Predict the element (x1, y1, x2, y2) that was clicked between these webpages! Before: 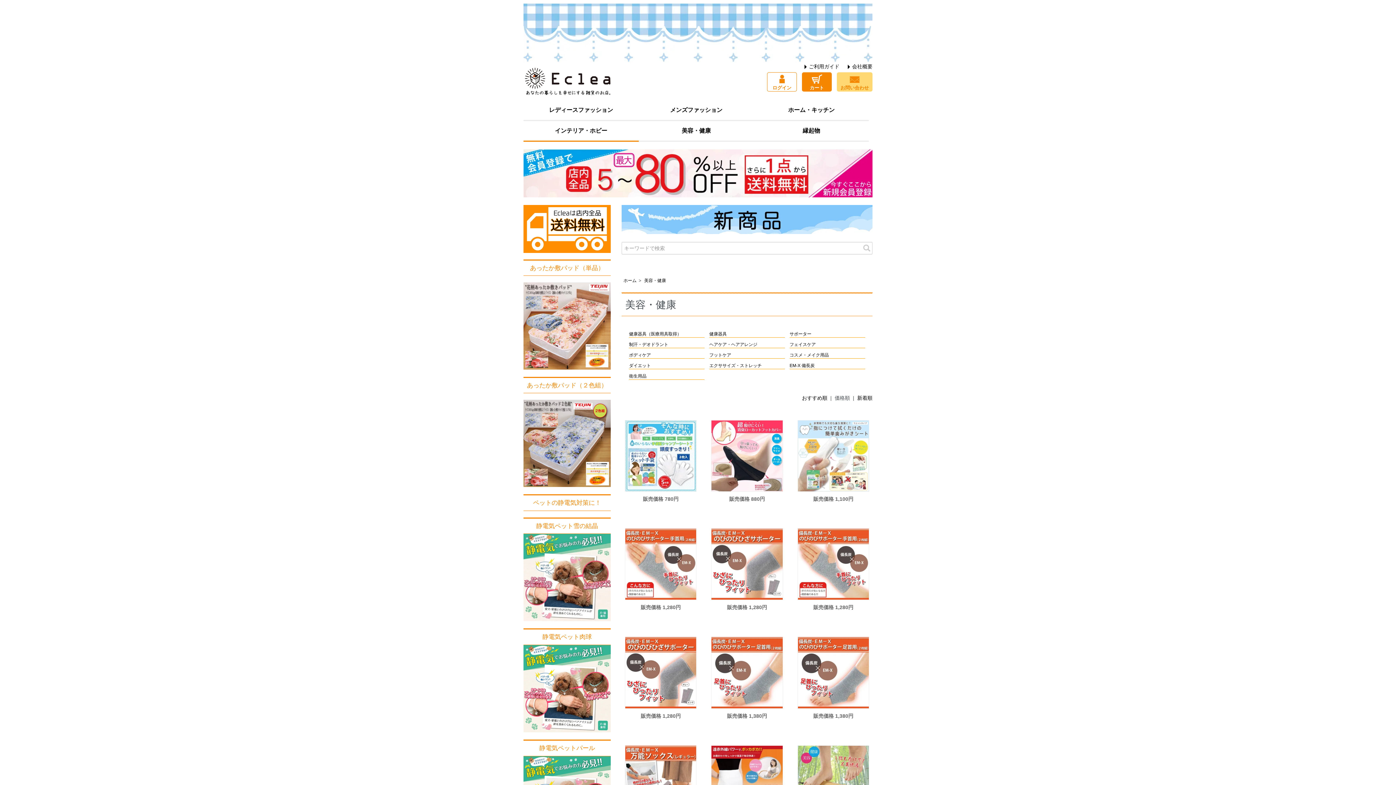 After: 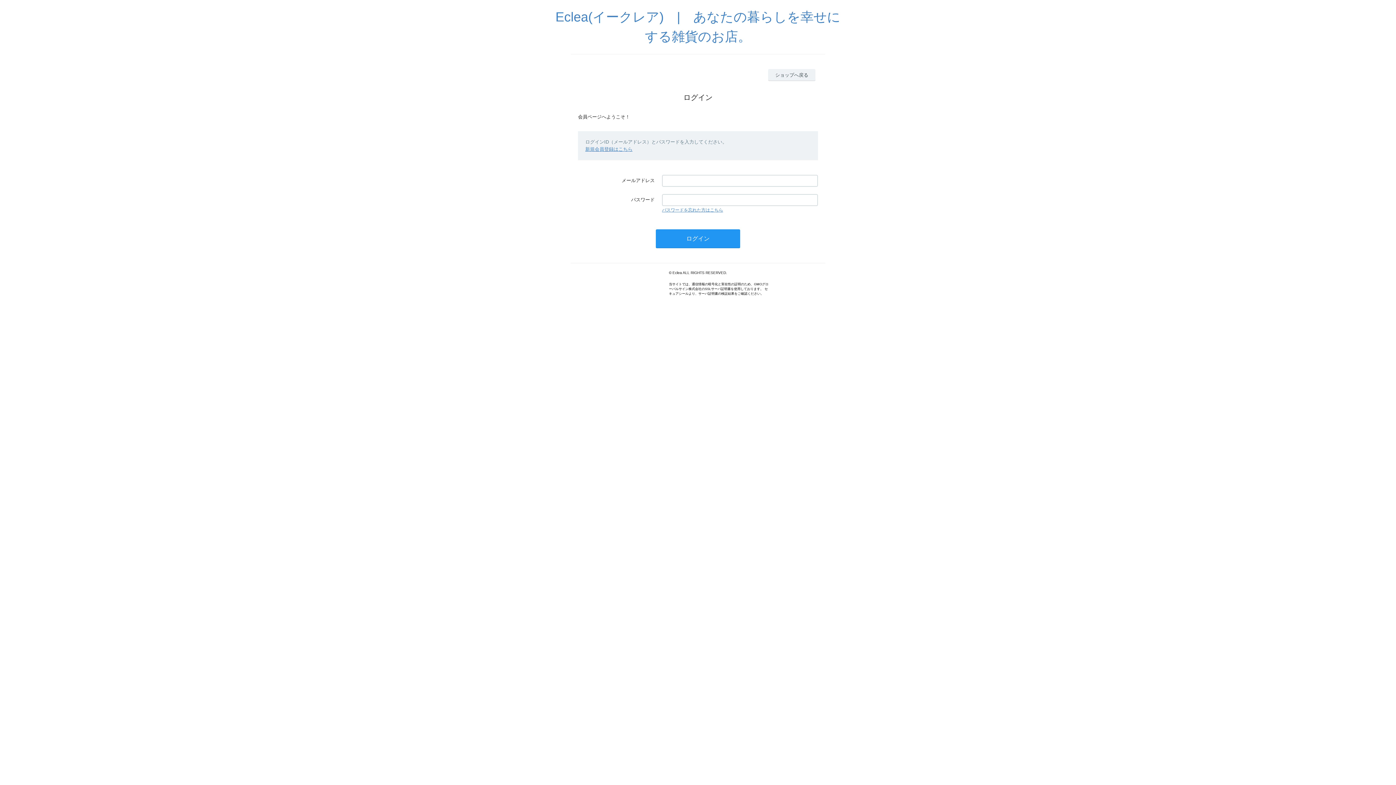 Action: bbox: (767, 72, 797, 91) label: ログイン